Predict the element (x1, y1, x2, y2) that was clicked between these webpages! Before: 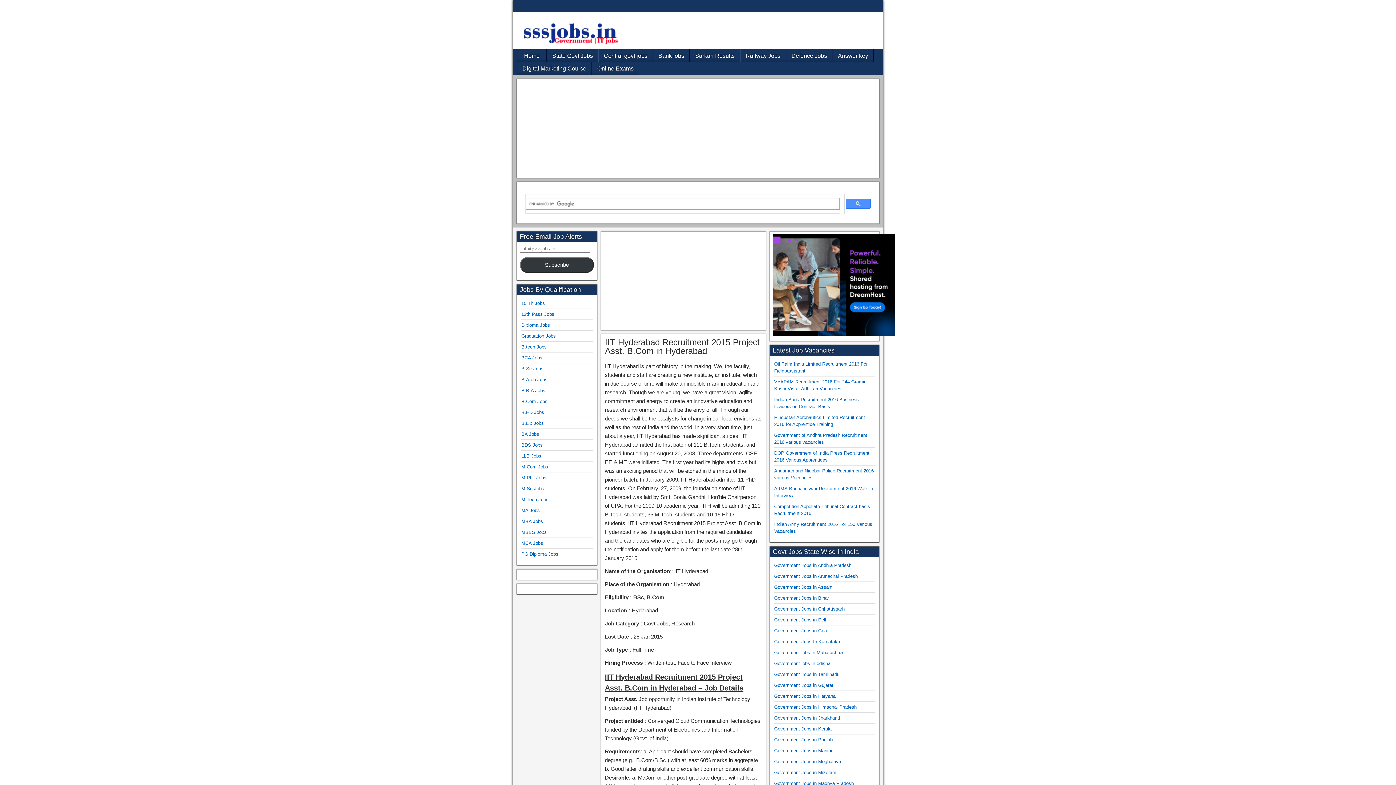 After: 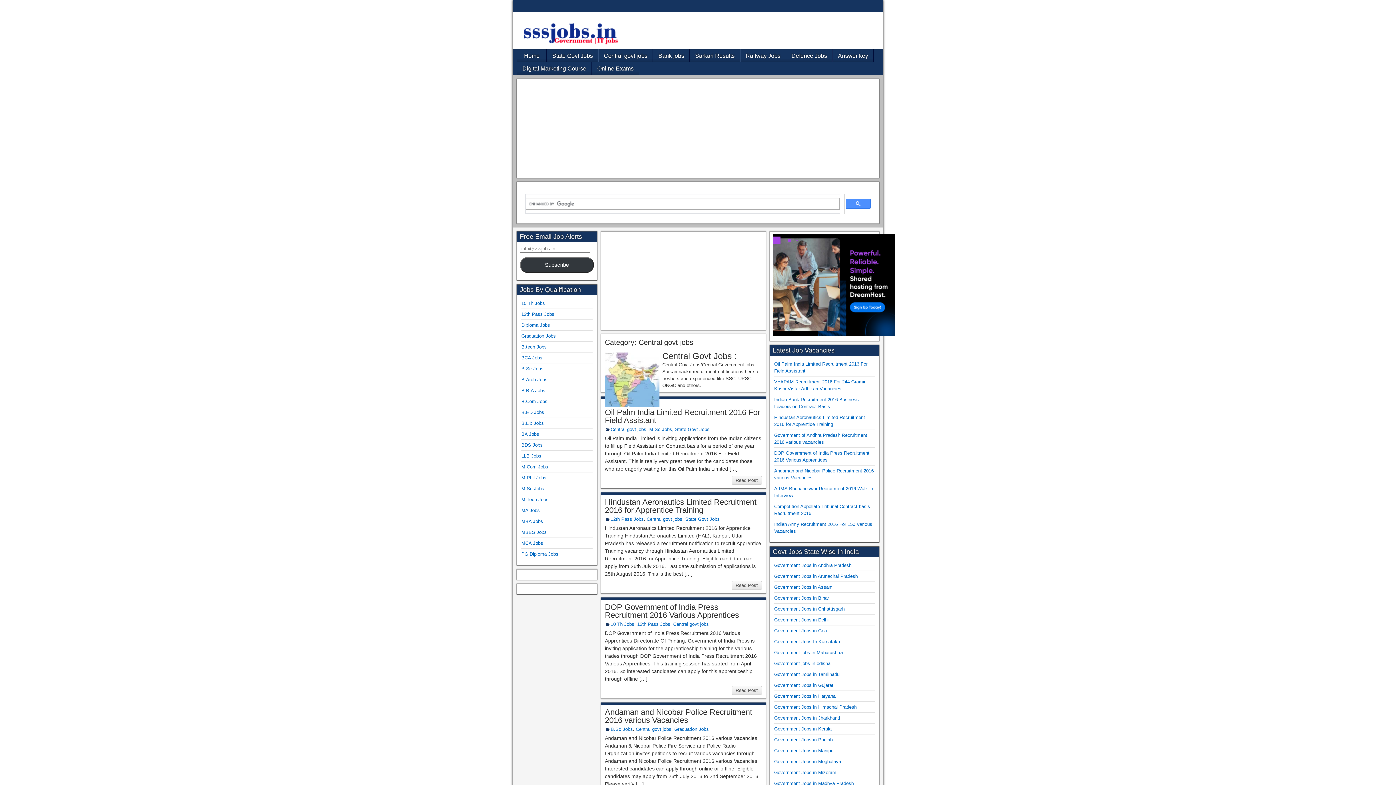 Action: label: Central govt jobs bbox: (598, 49, 652, 62)